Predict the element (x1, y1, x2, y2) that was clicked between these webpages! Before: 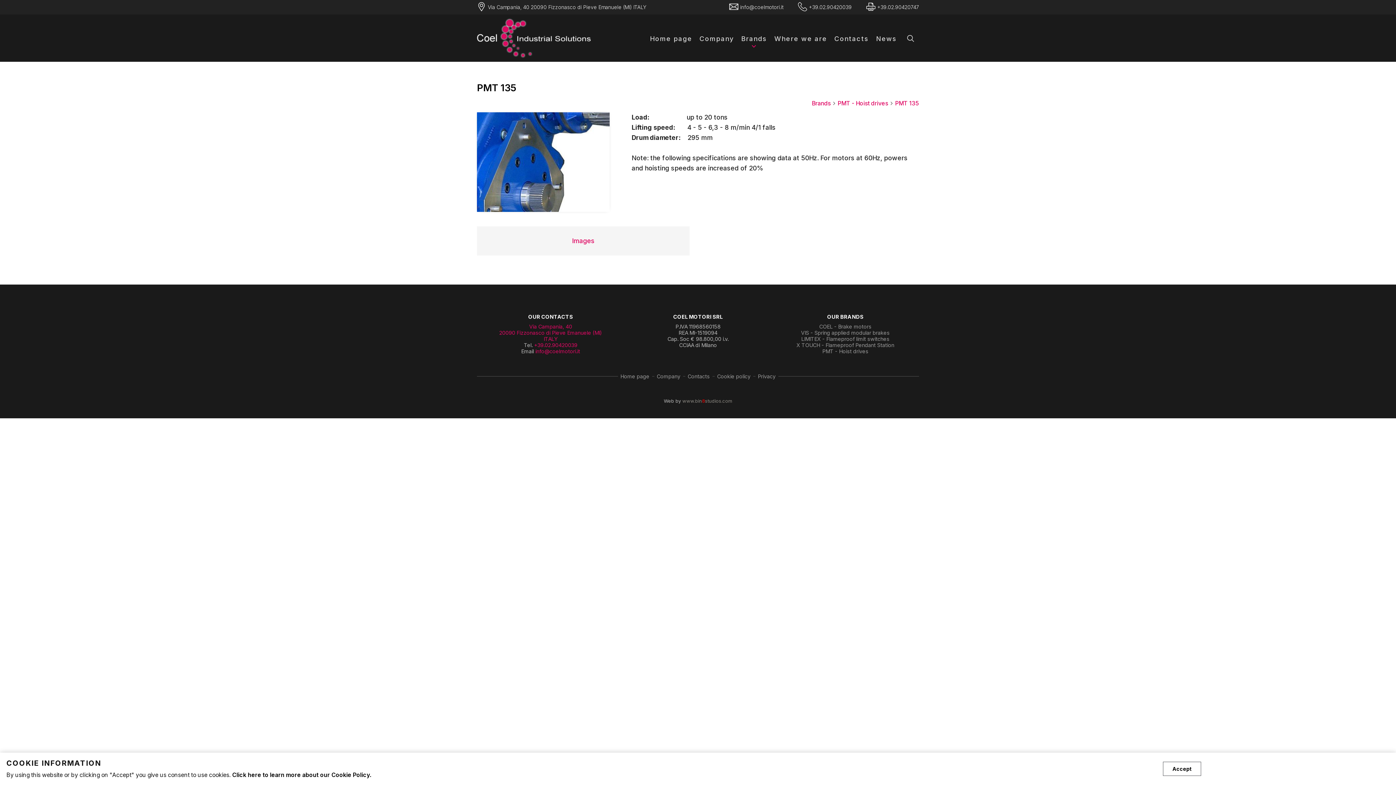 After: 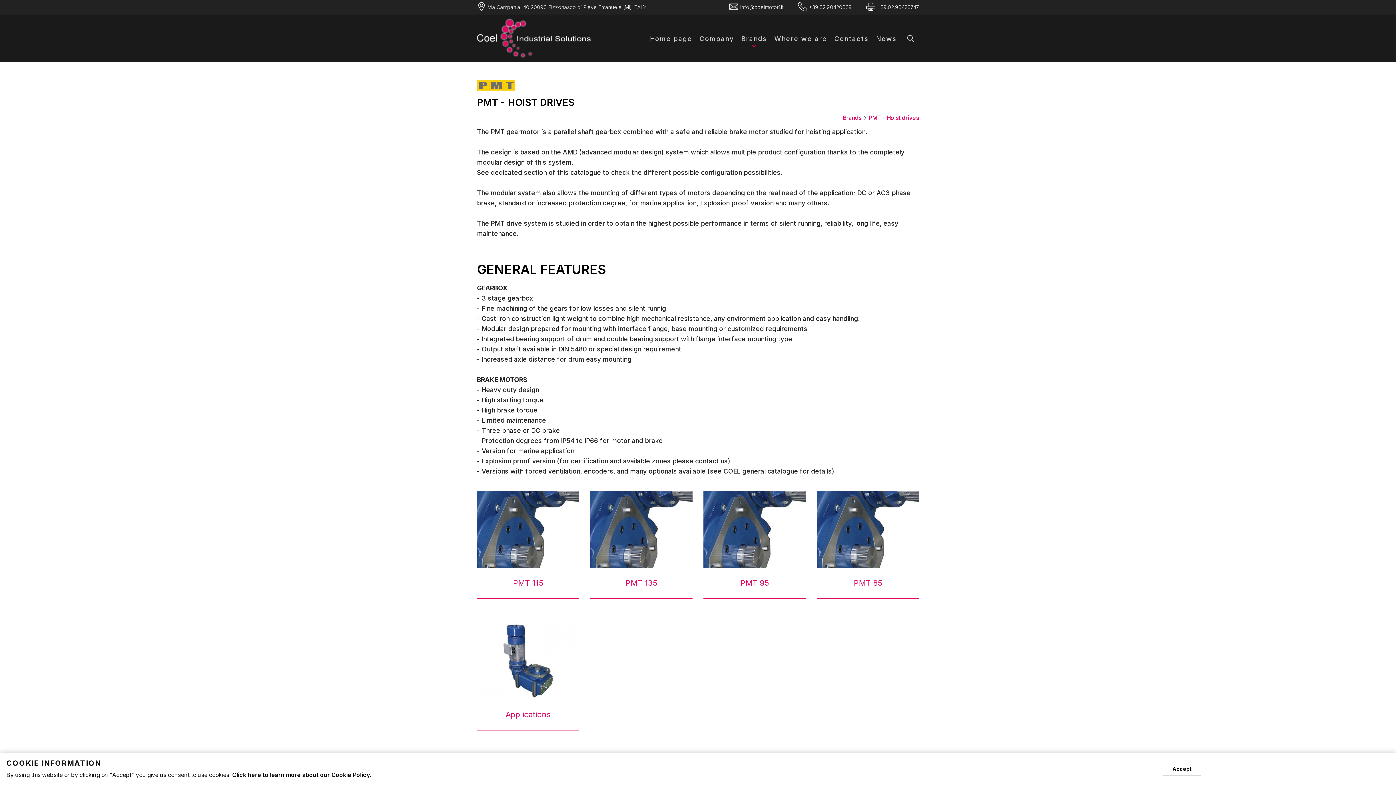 Action: label: PMT - Hoist drives bbox: (771, 348, 919, 354)